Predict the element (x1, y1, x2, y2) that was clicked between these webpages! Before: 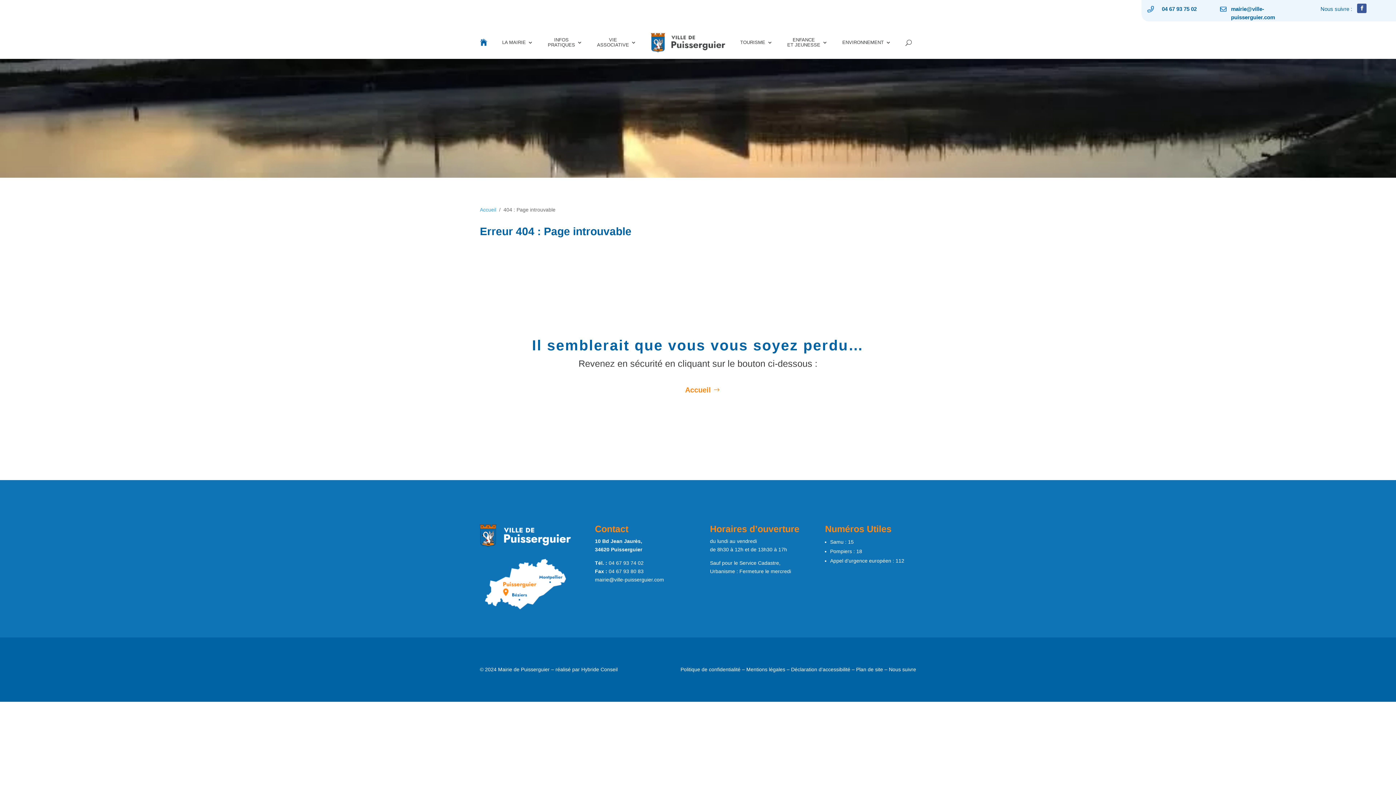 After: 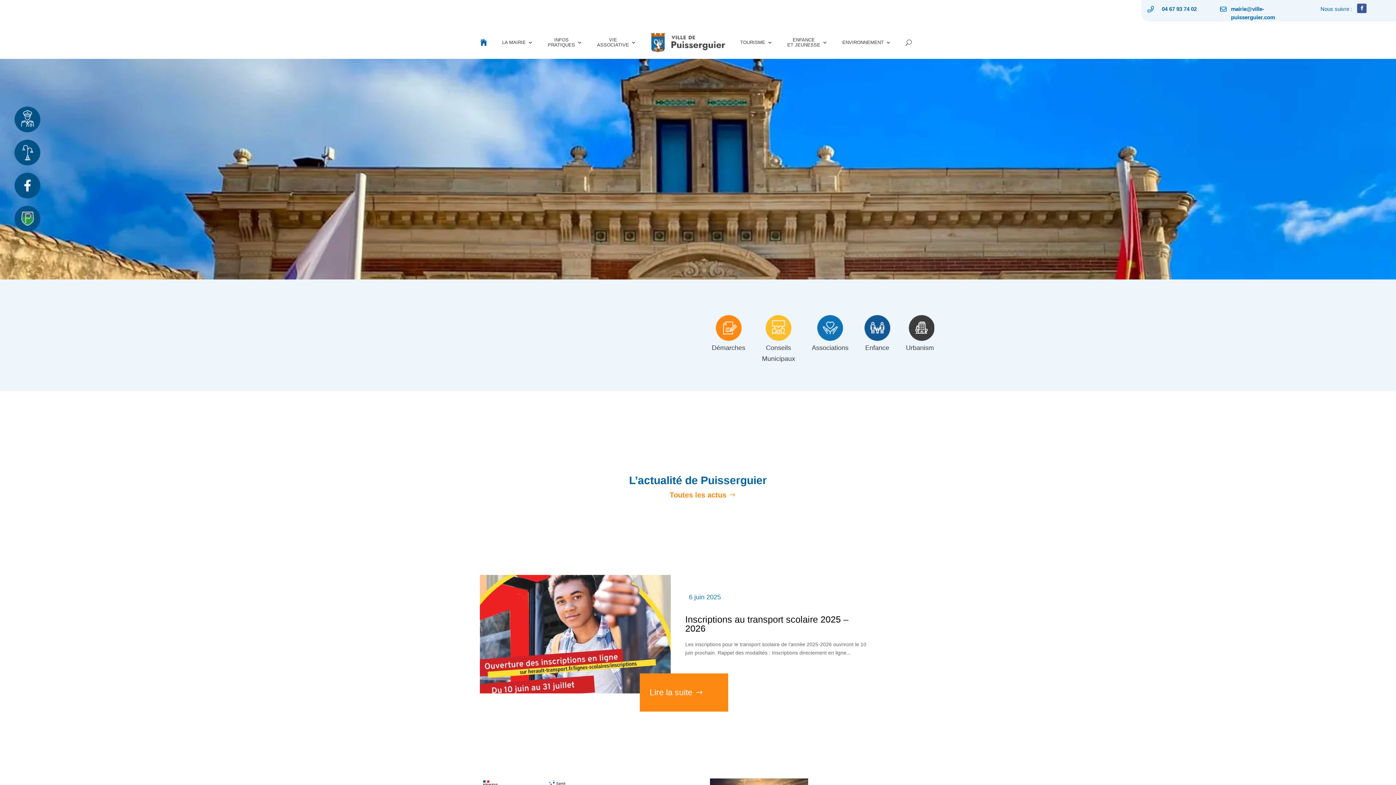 Action: bbox: (480, 206, 496, 212) label: Accueil